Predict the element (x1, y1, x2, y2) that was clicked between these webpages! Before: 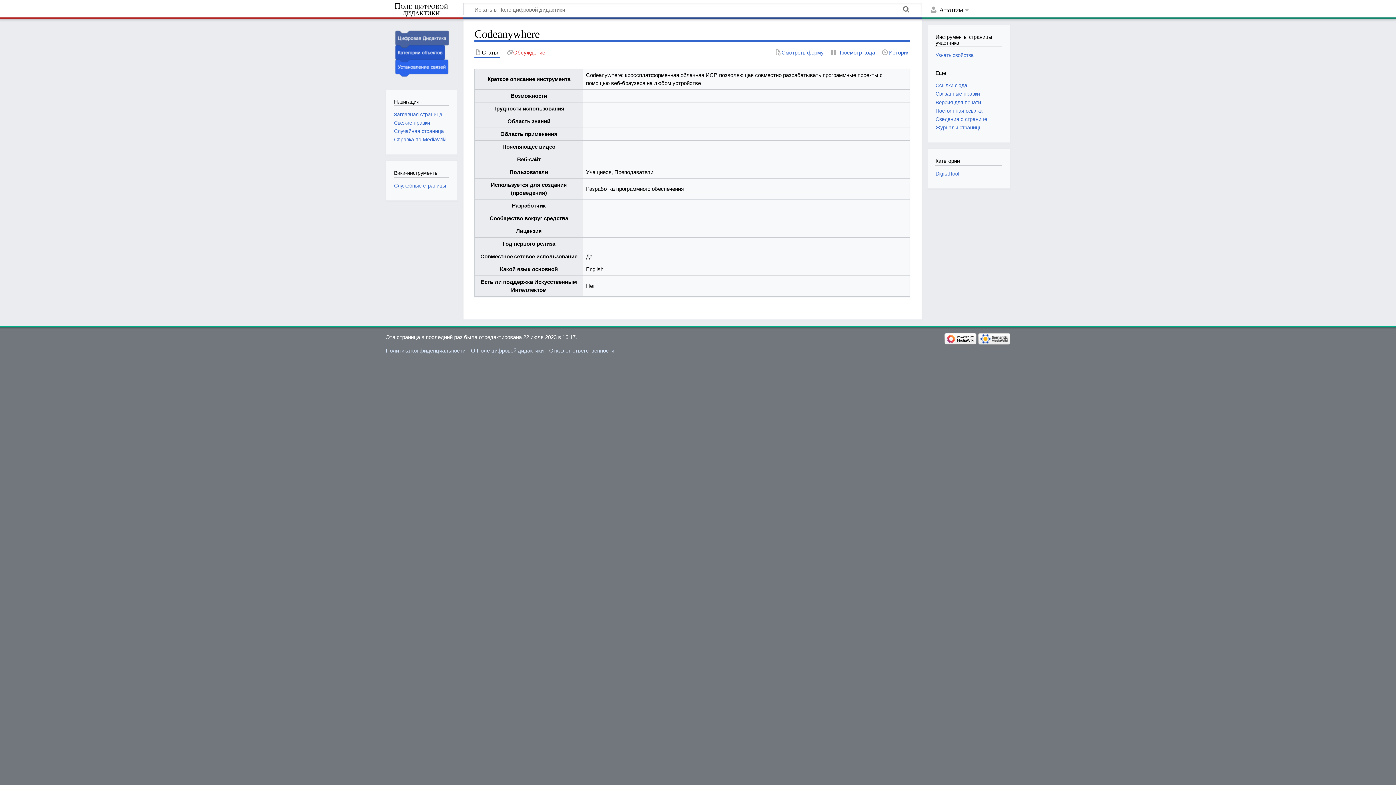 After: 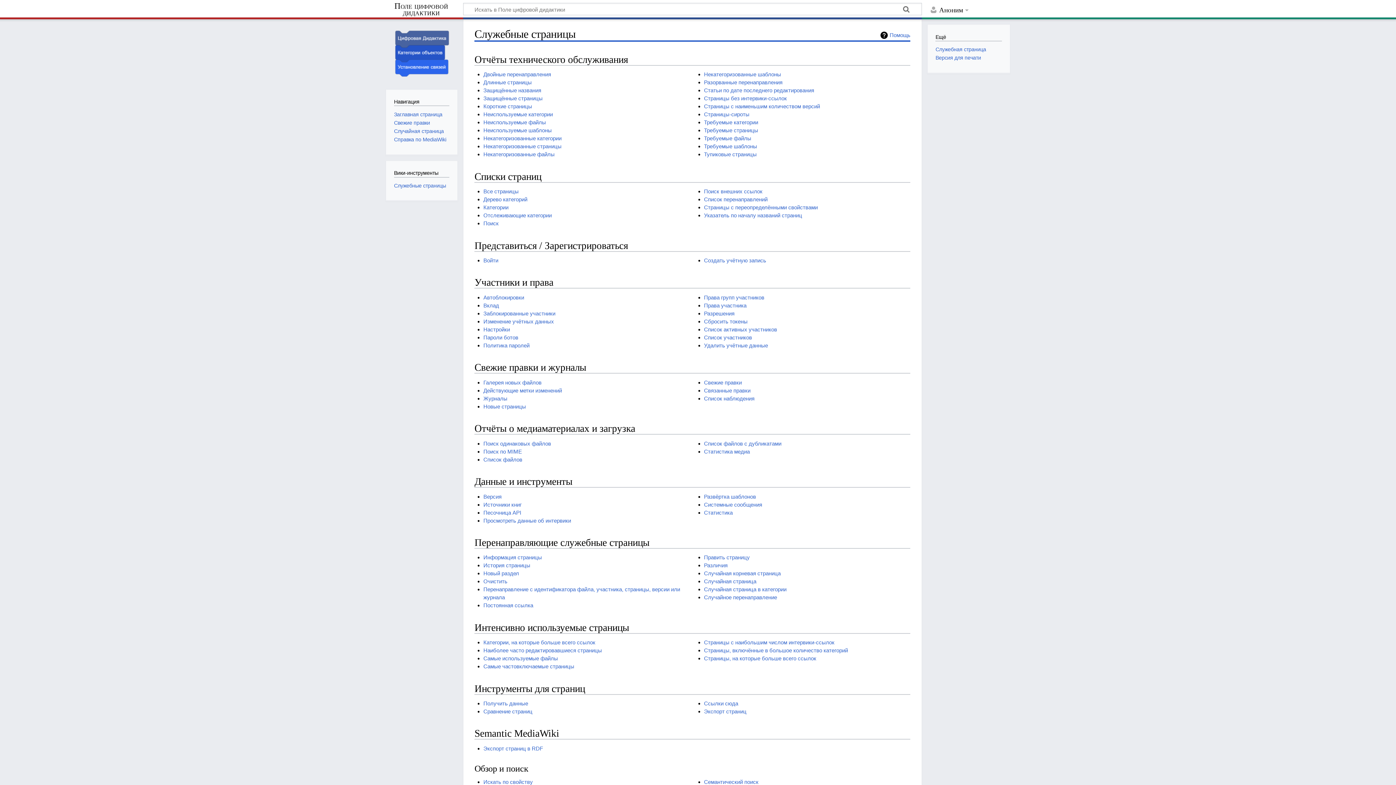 Action: label: Служебные страницы bbox: (394, 182, 446, 188)